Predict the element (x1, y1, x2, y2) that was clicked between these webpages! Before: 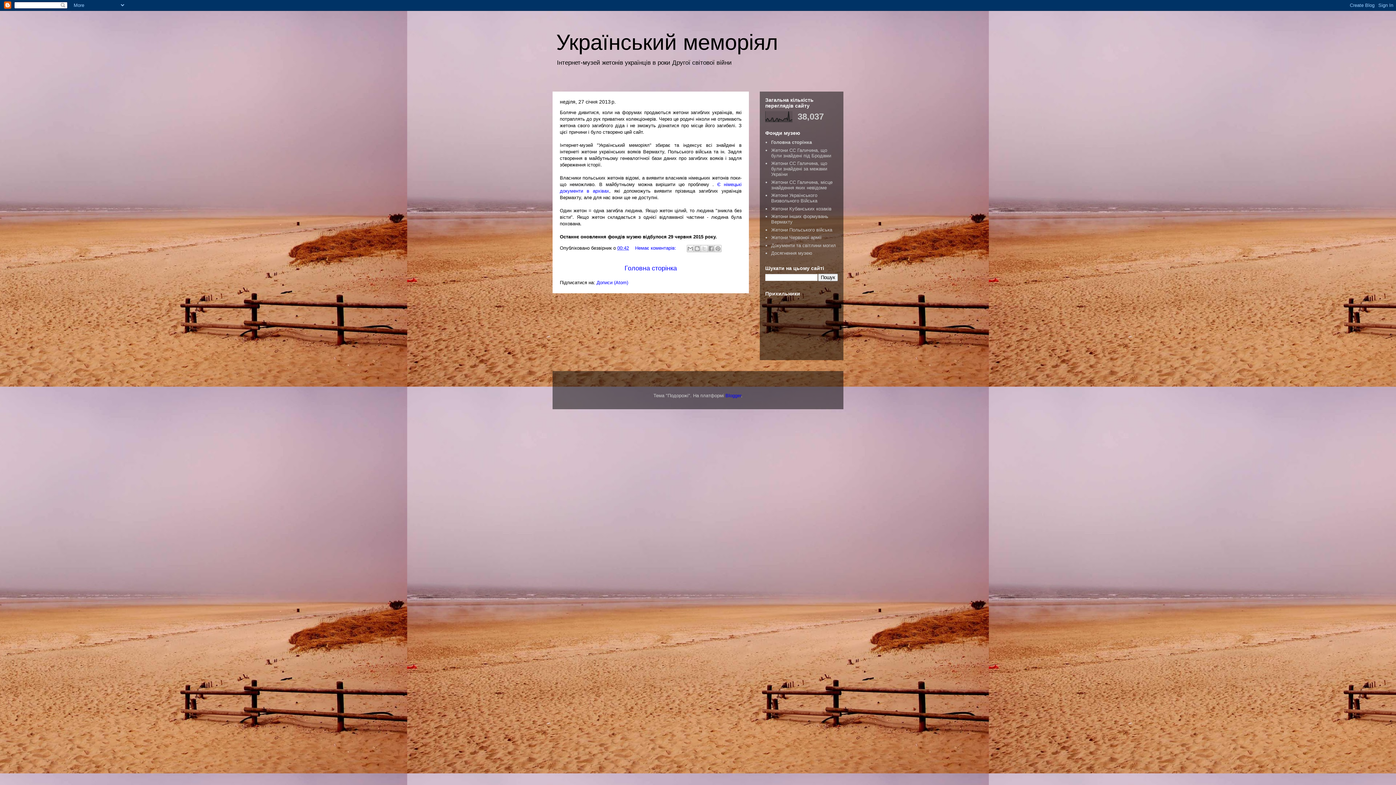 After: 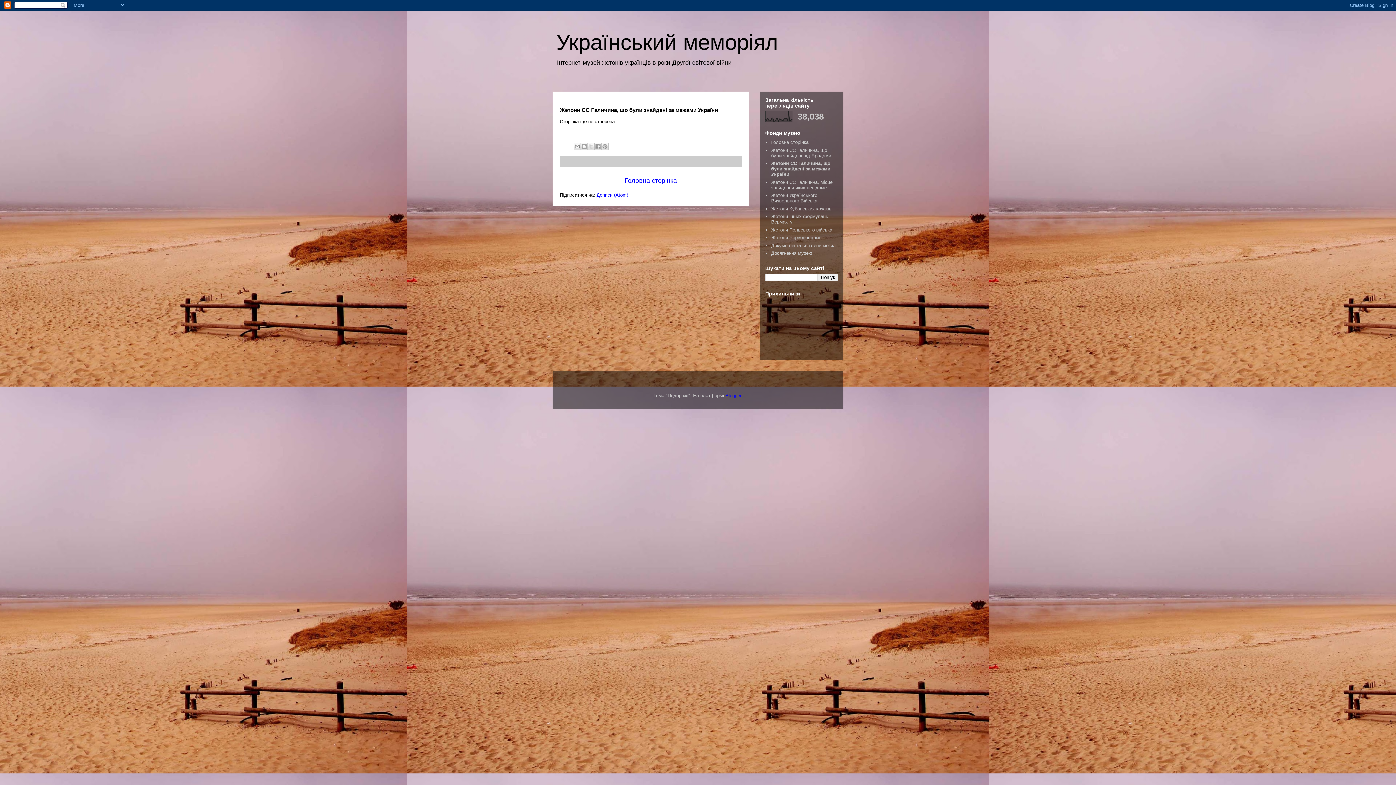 Action: label: Жетони СС Галичина, що були знайдені за межами України bbox: (771, 160, 827, 177)